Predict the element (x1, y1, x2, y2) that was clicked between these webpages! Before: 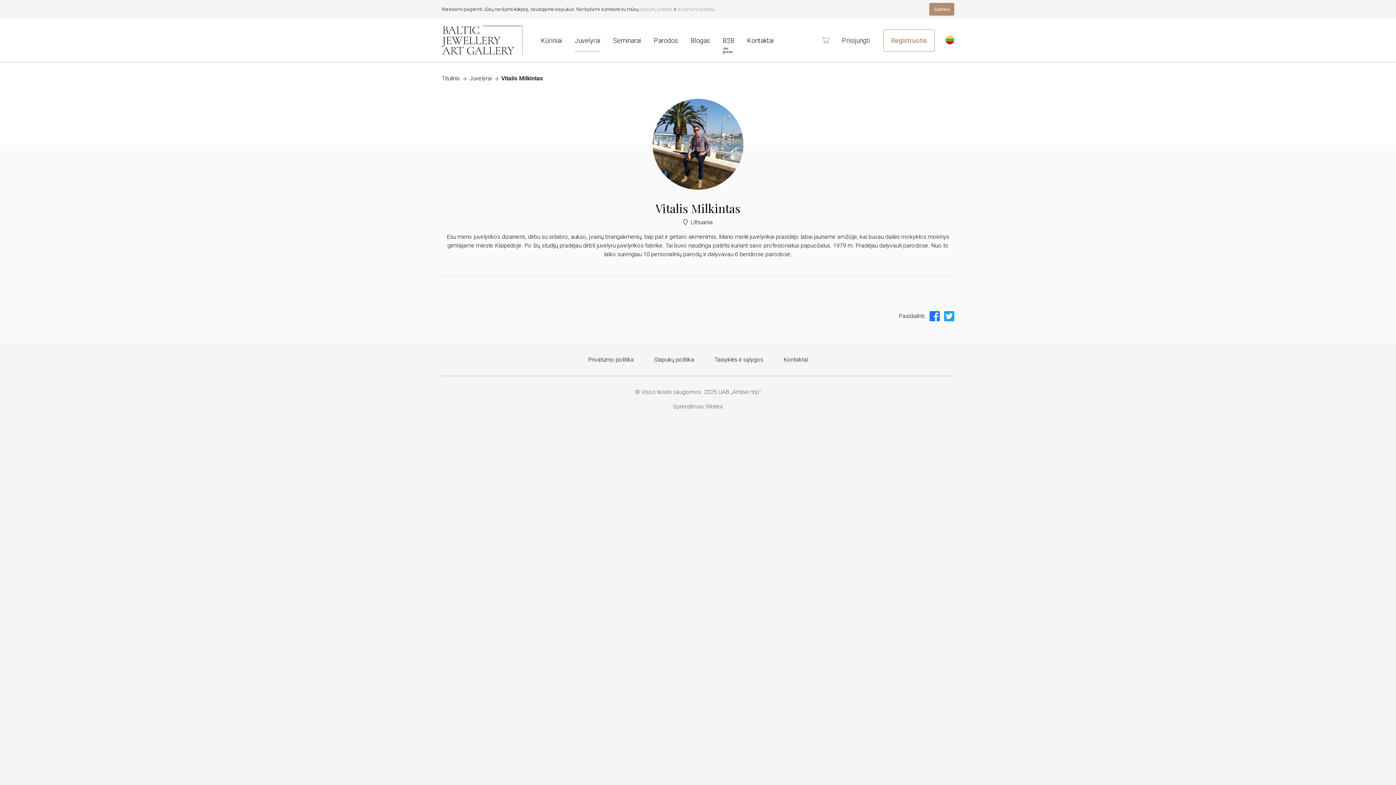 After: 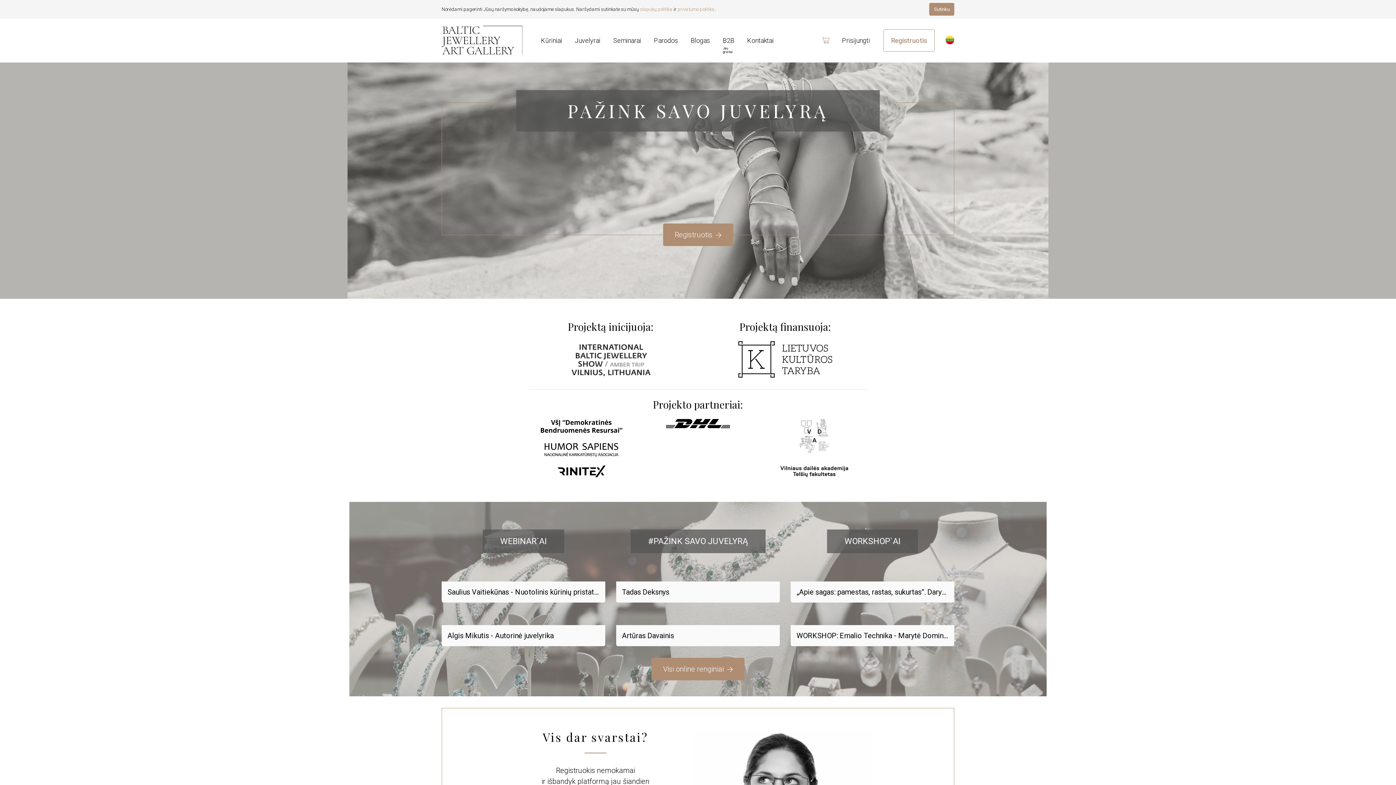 Action: bbox: (441, 36, 522, 43)